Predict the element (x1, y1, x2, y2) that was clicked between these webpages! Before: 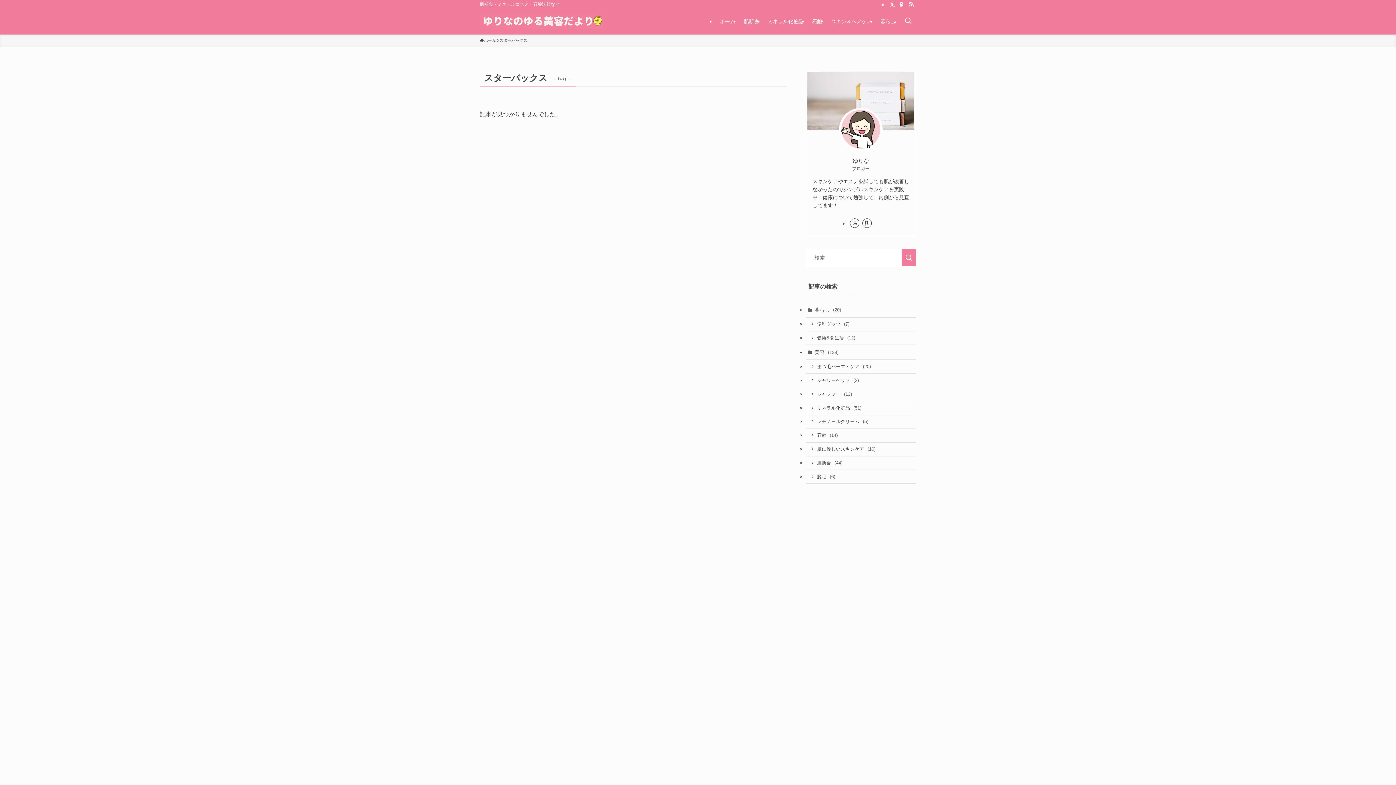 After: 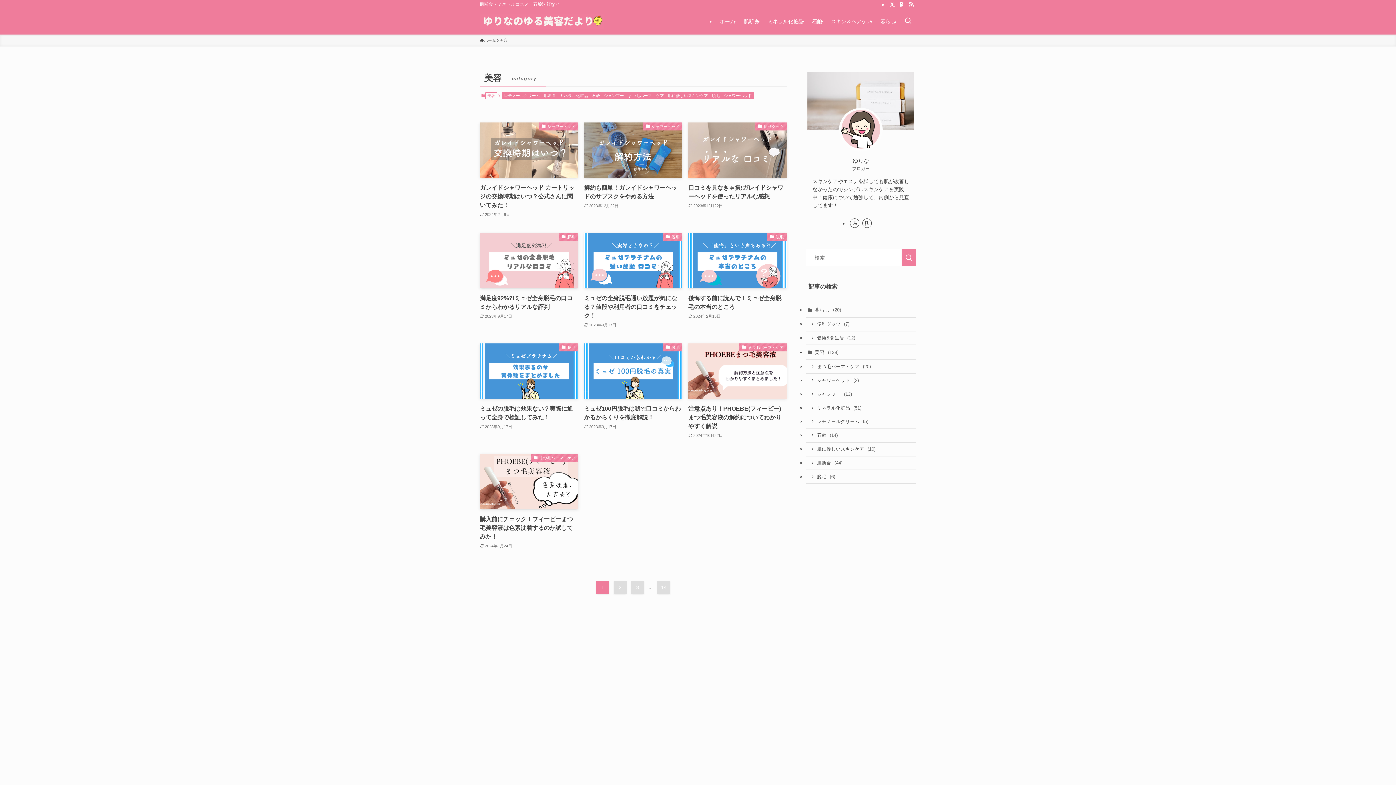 Action: bbox: (805, 345, 916, 360) label: 美容 (139)